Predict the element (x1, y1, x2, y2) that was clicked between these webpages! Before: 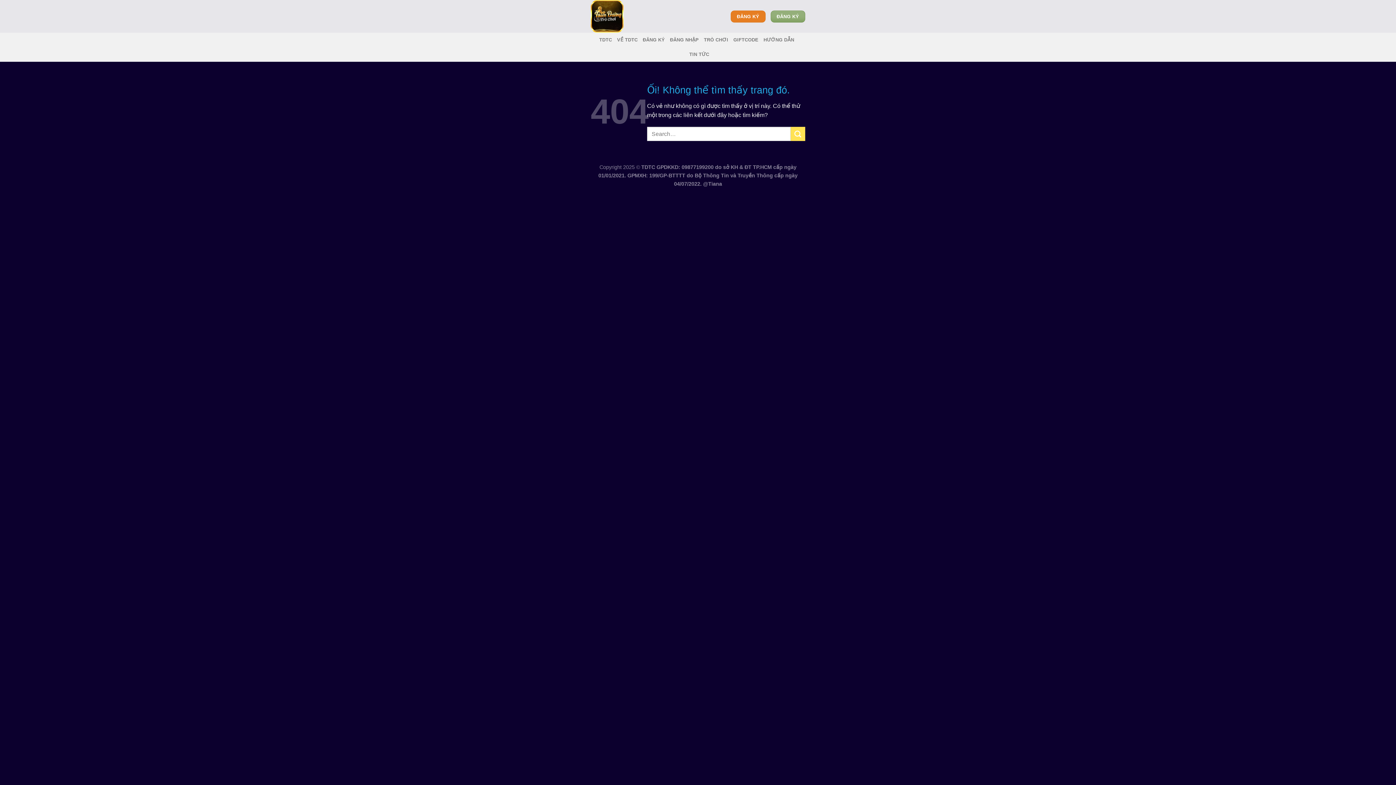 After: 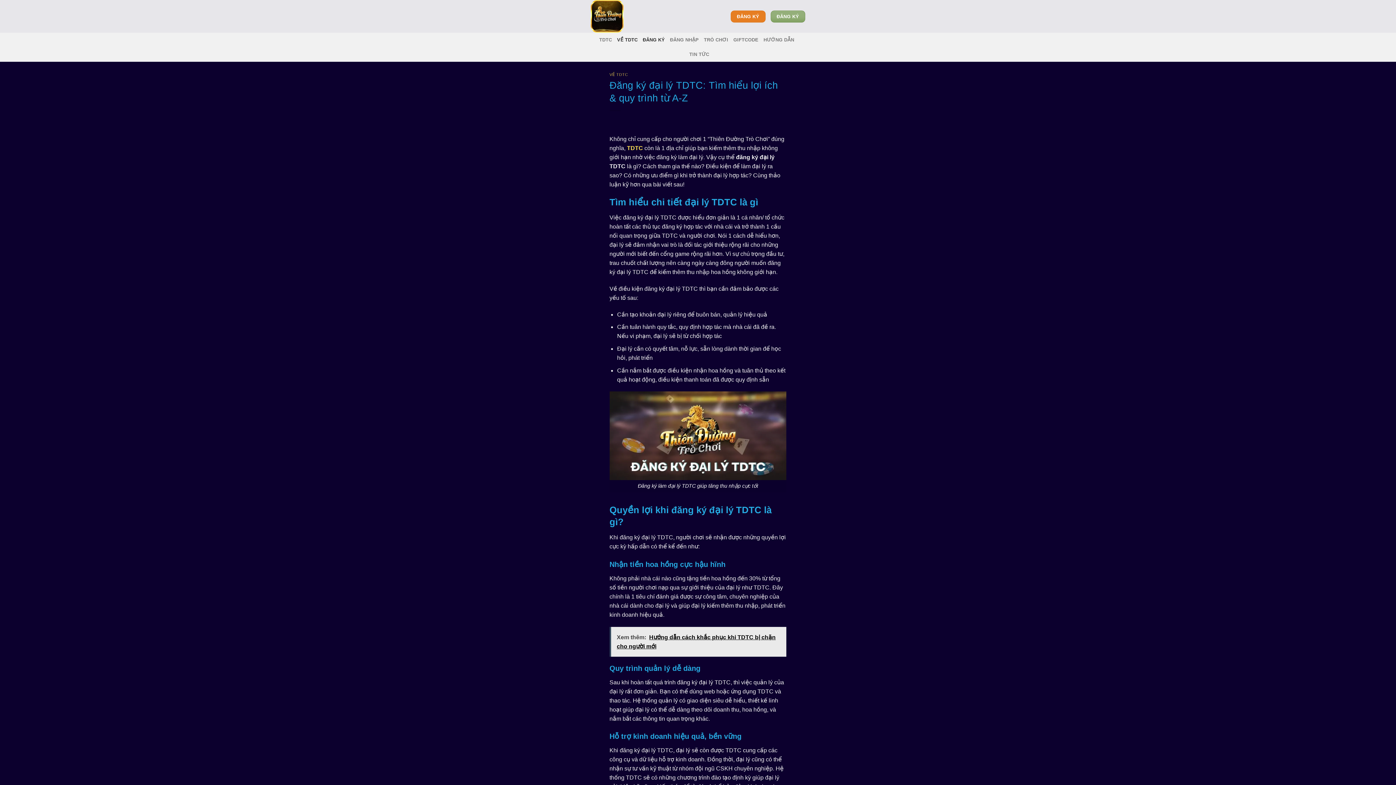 Action: label: ĐĂNG KÝ bbox: (642, 32, 665, 47)